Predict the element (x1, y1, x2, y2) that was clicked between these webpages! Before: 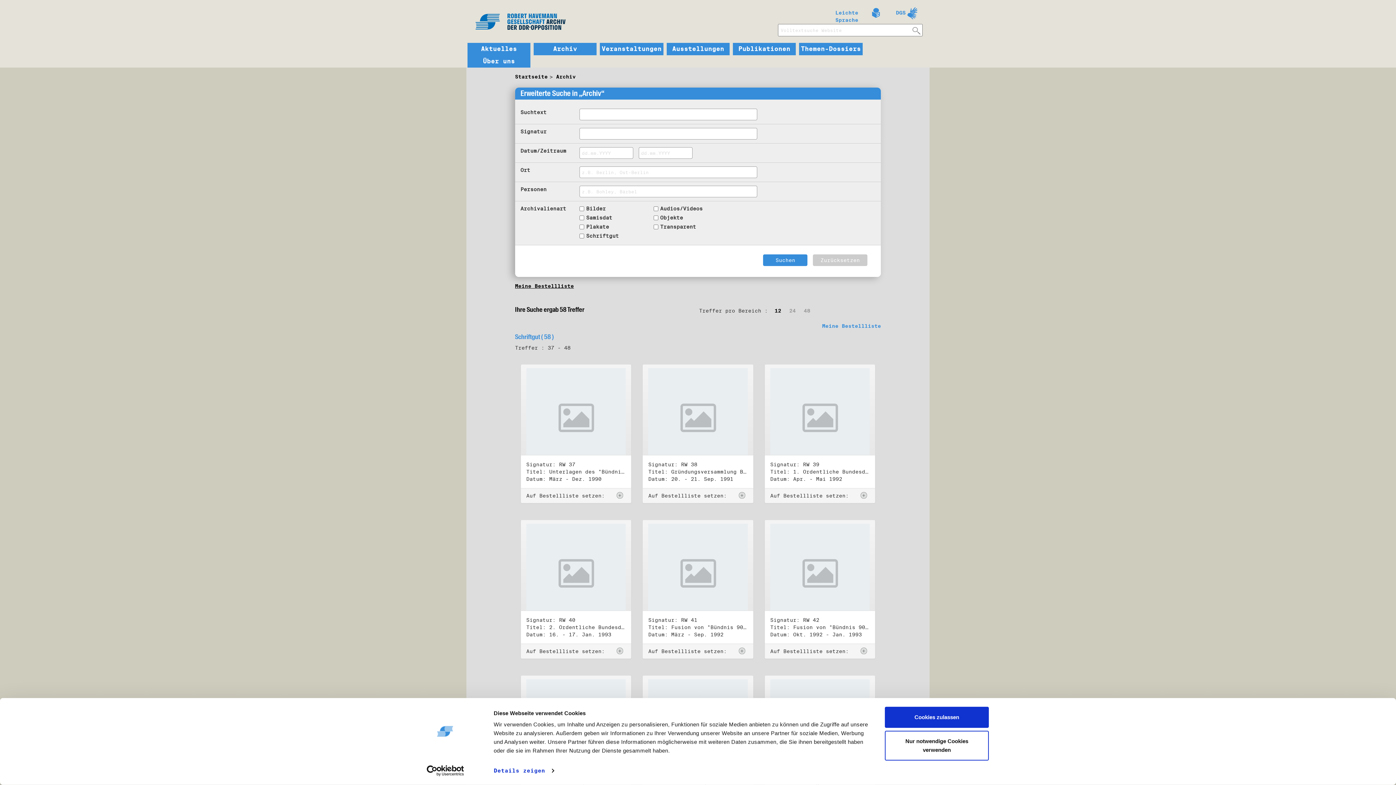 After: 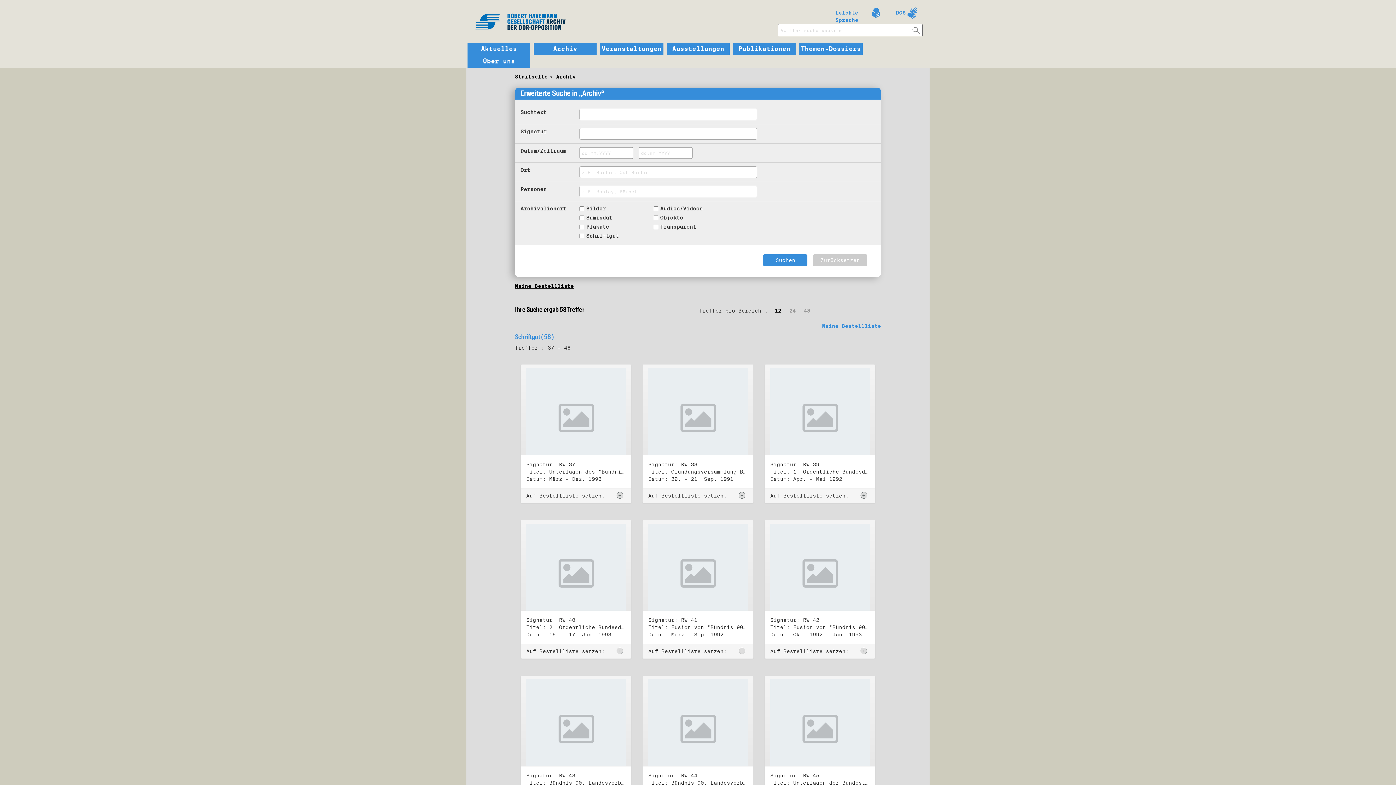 Action: bbox: (885, 707, 989, 728) label: Cookies zulassen